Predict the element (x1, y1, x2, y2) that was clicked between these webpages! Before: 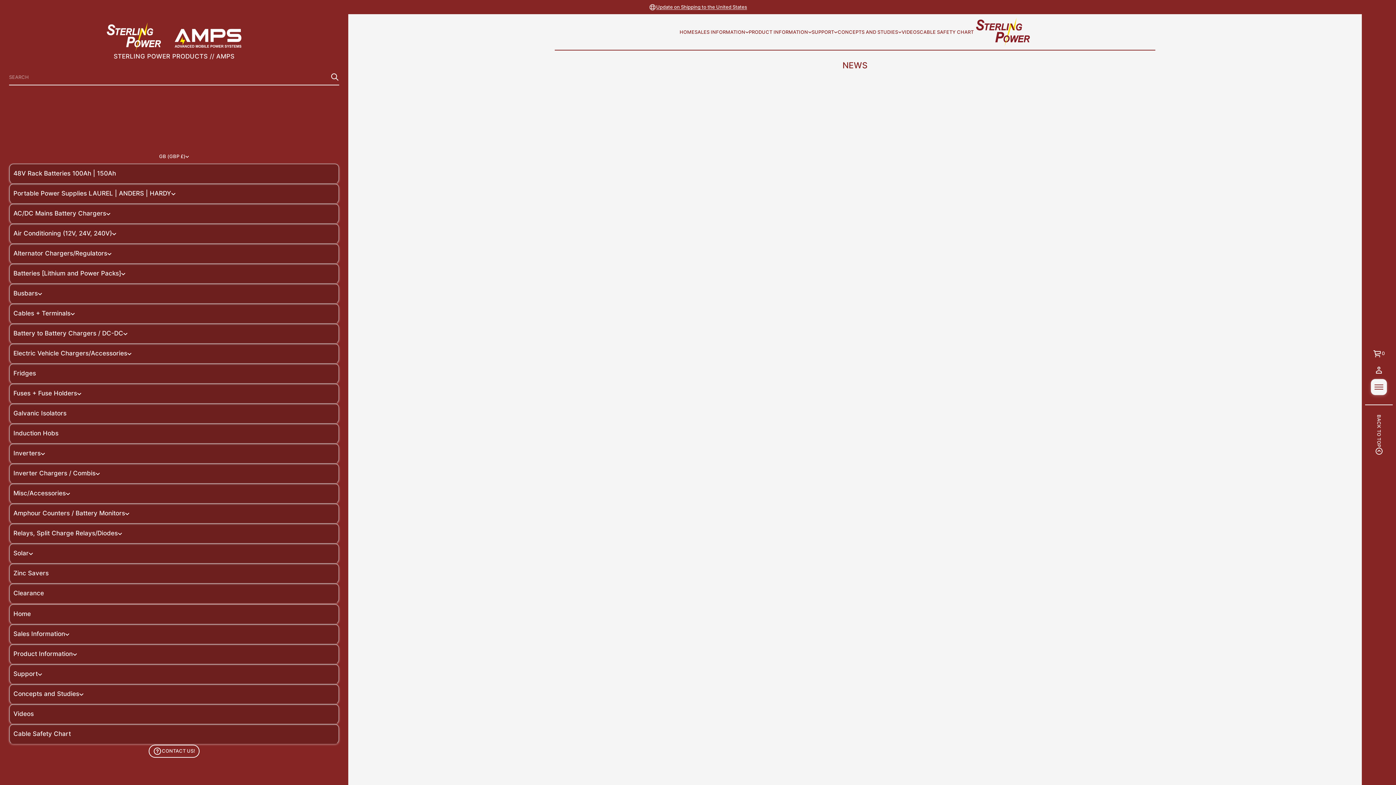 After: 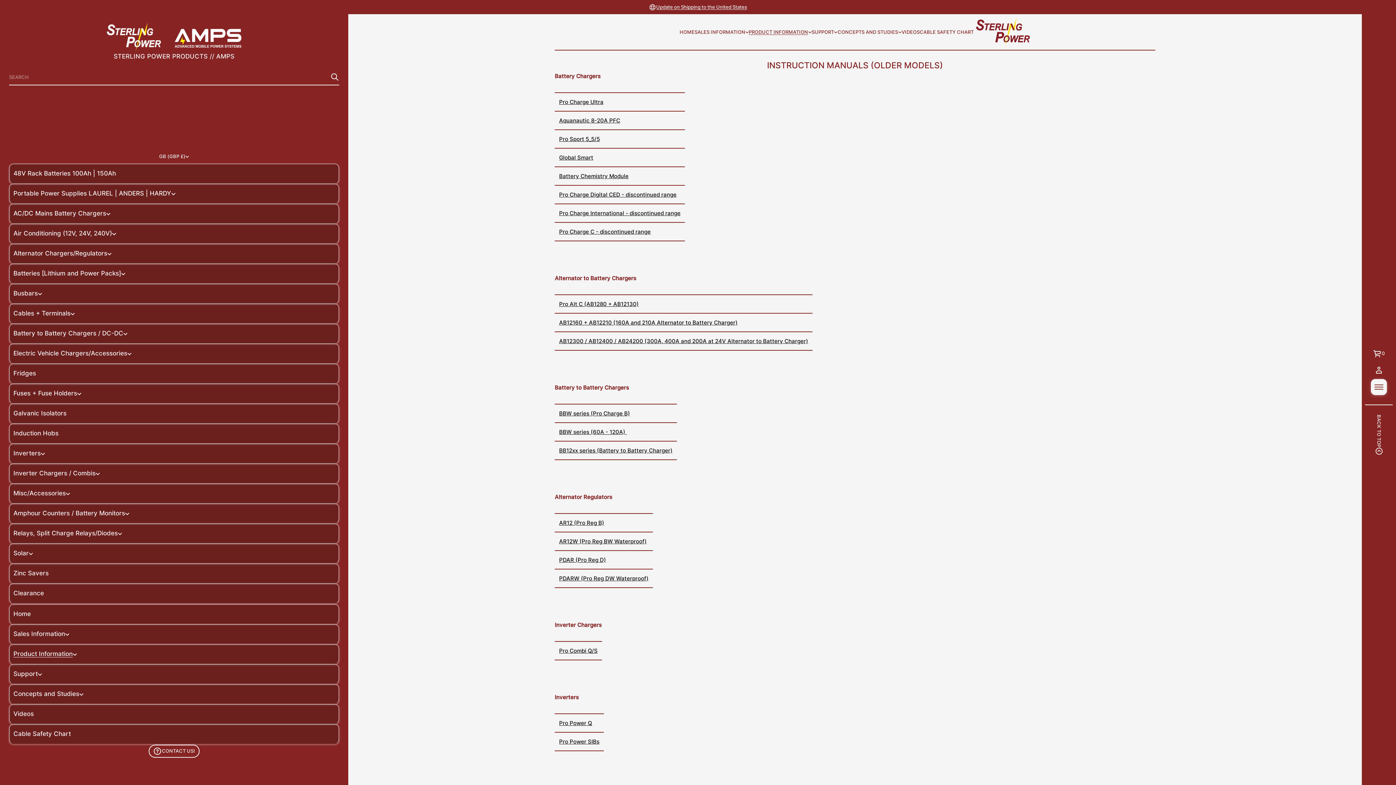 Action: bbox: (13, 648, 72, 660) label: Product Information